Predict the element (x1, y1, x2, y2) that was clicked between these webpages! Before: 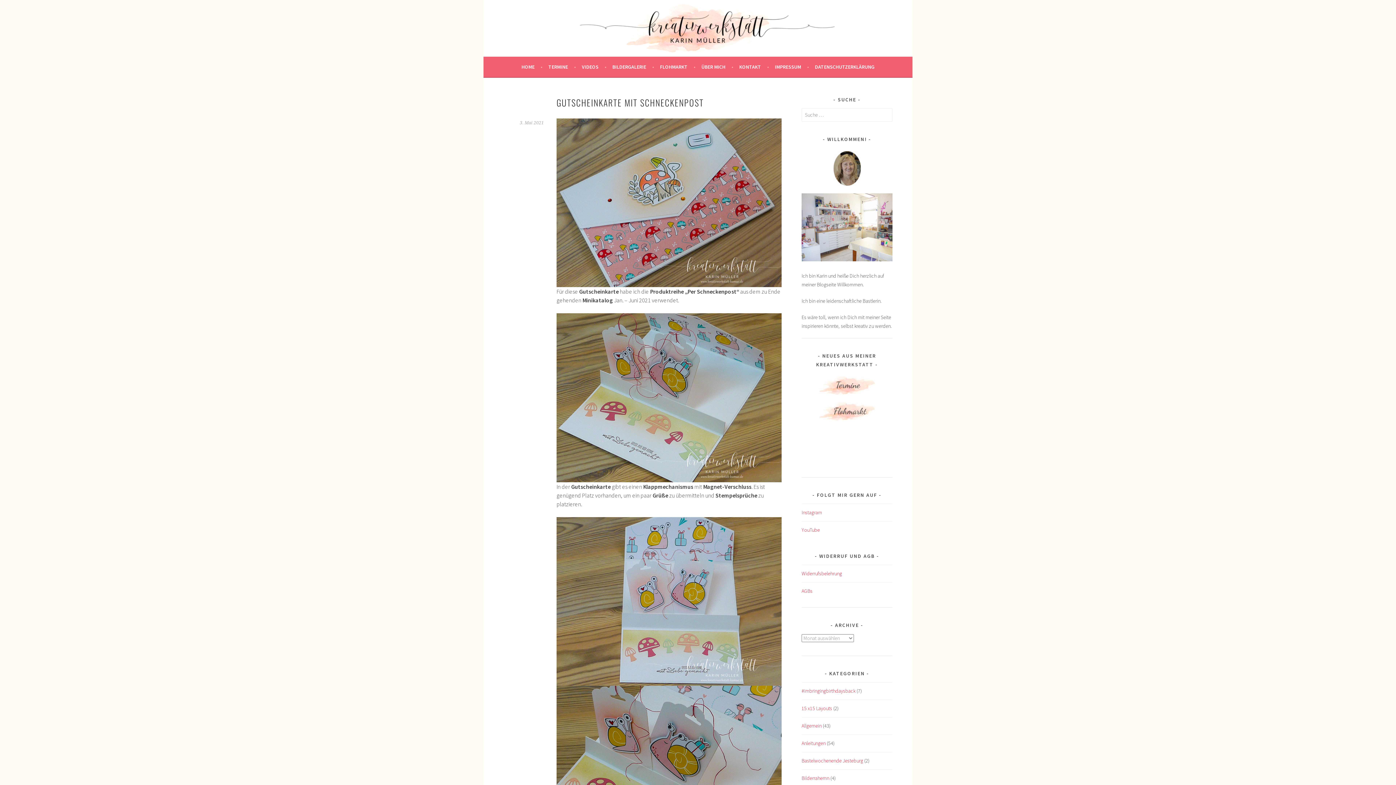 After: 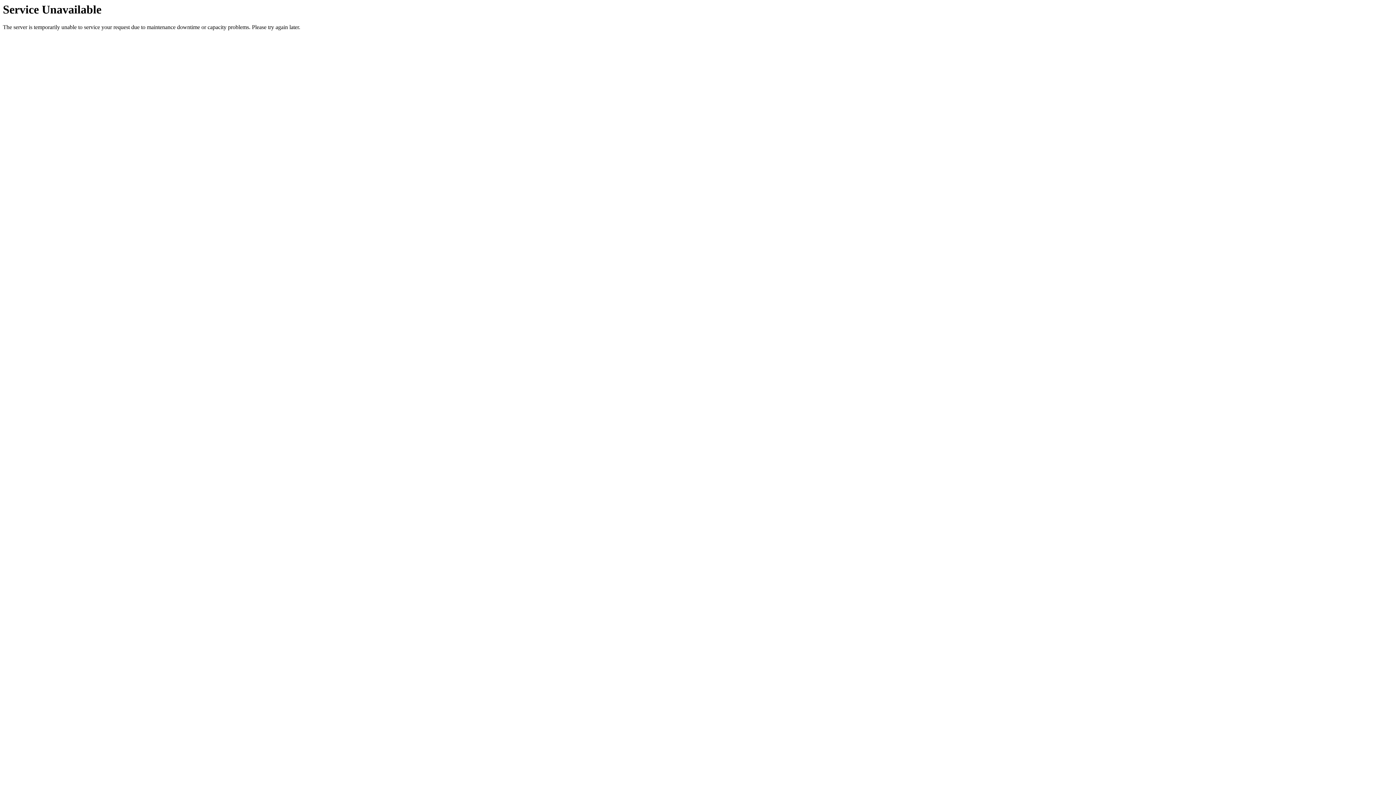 Action: bbox: (556, 678, 781, 685)